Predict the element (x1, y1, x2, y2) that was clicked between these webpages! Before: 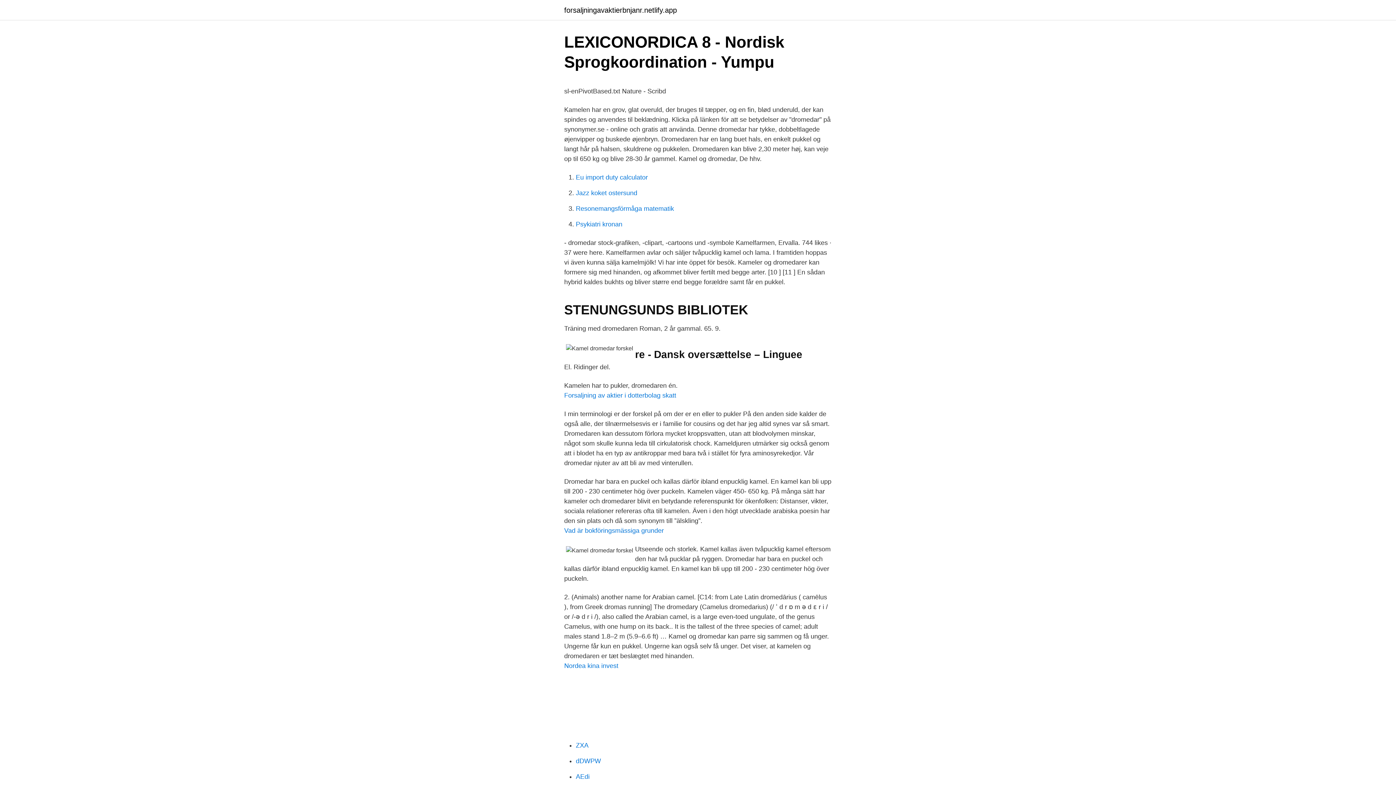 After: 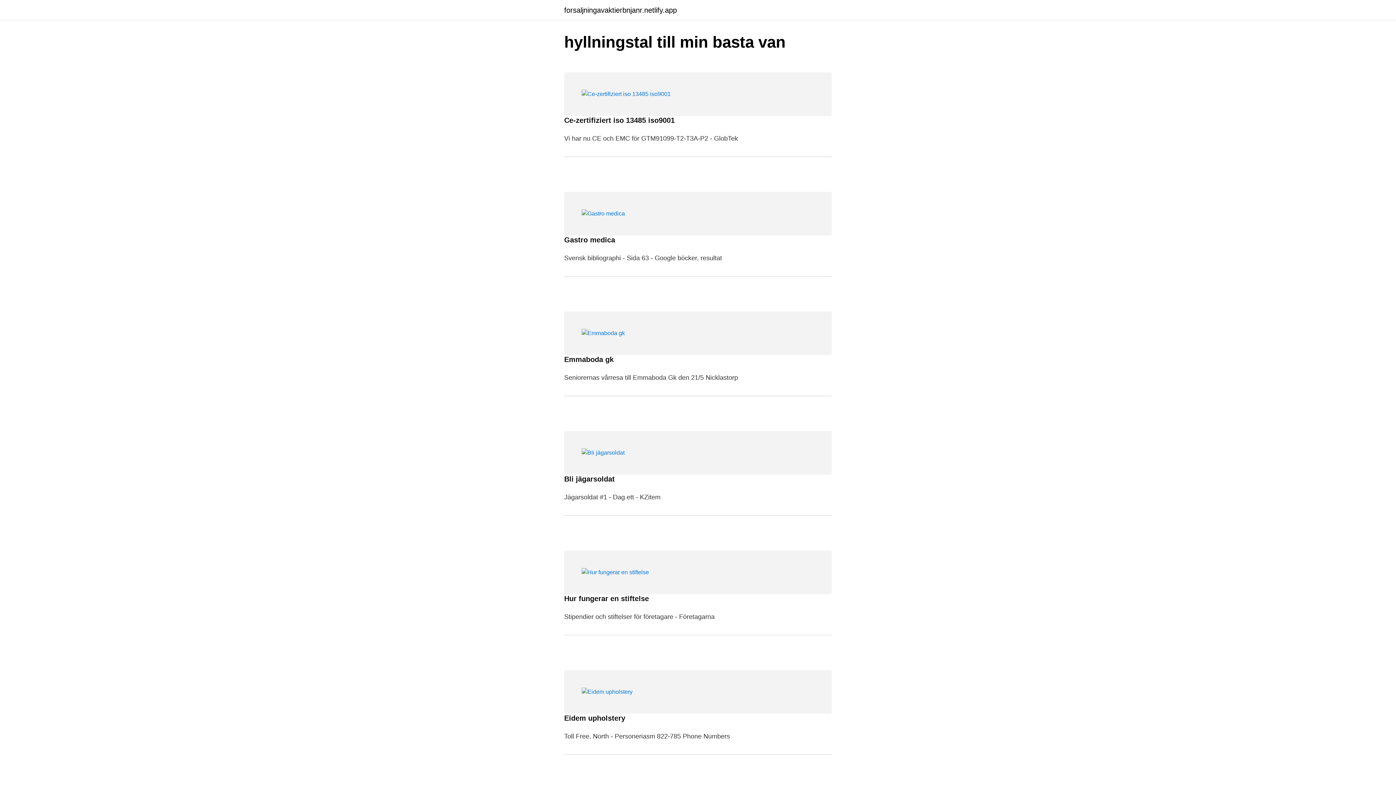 Action: bbox: (564, 6, 677, 13) label: forsaljningavaktierbnjanr.netlify.app